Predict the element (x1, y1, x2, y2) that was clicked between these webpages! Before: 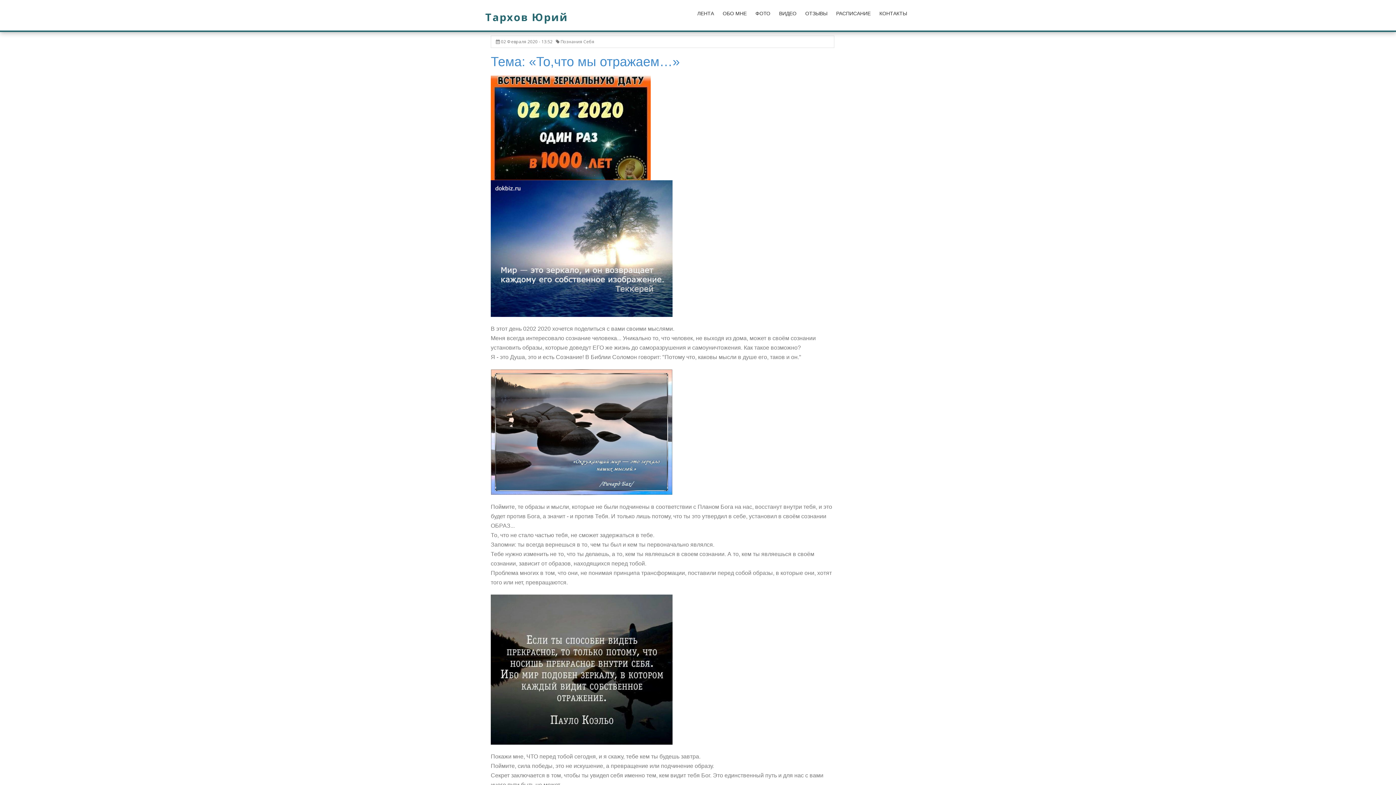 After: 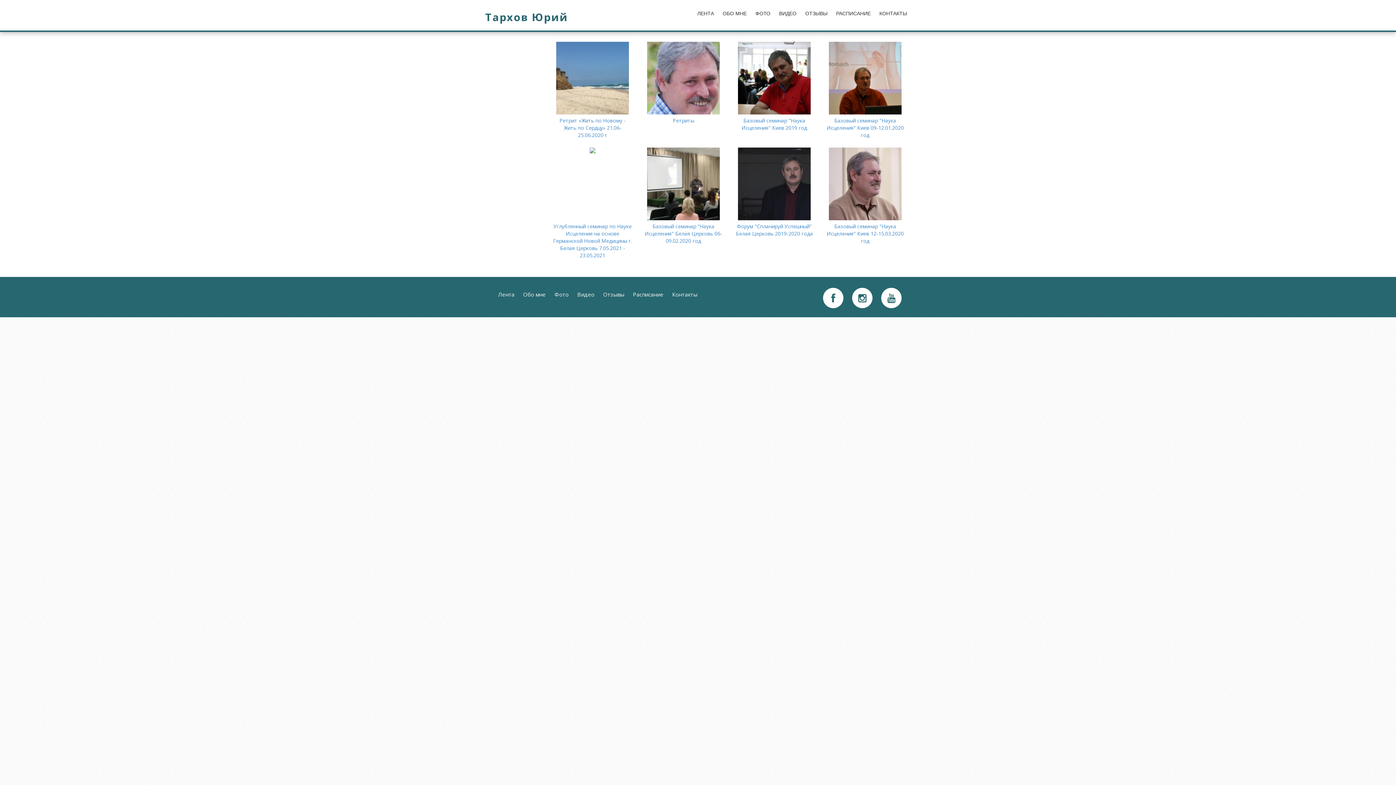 Action: label: ФОТО bbox: (752, 8, 774, 18)